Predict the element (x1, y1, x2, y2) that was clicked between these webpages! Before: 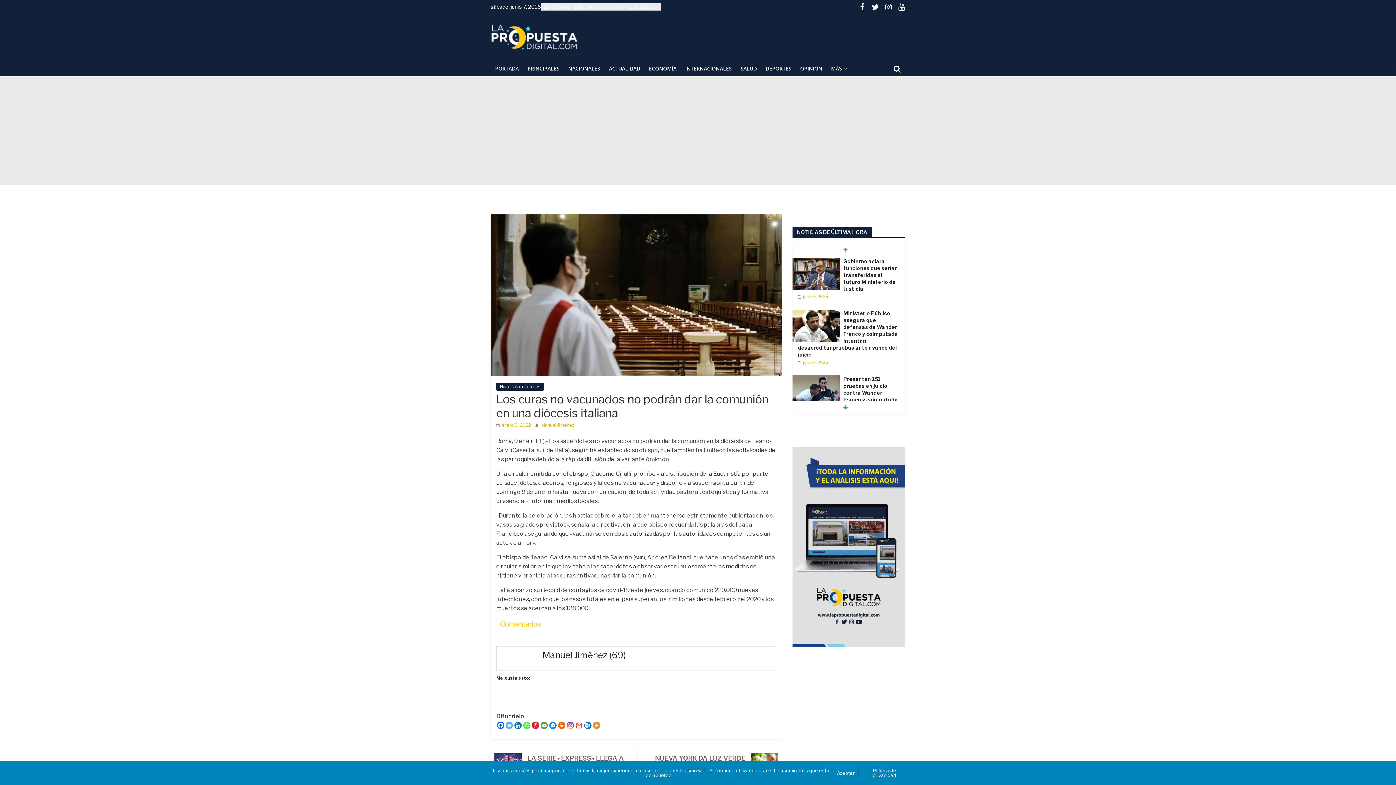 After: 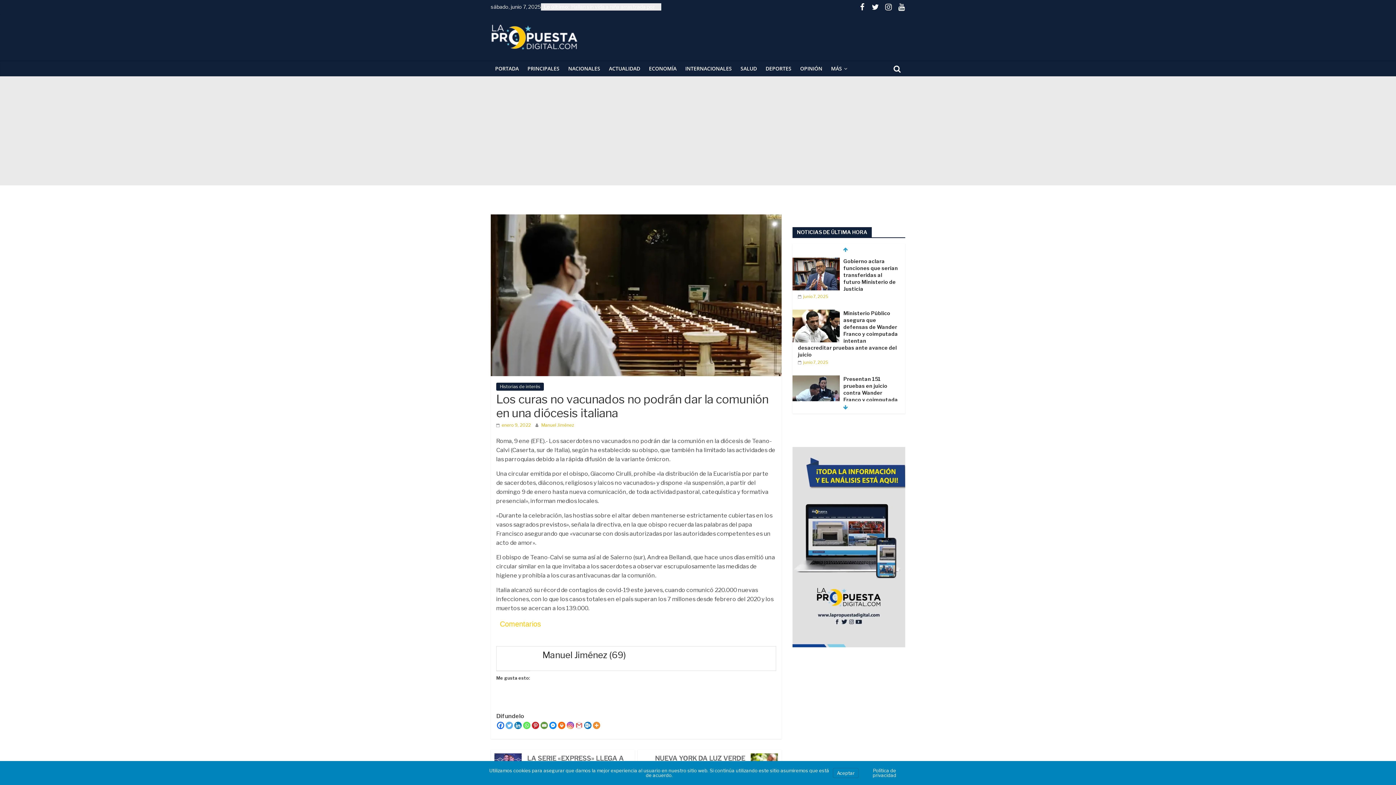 Action: label:  enero 9, 2022 bbox: (496, 422, 530, 428)